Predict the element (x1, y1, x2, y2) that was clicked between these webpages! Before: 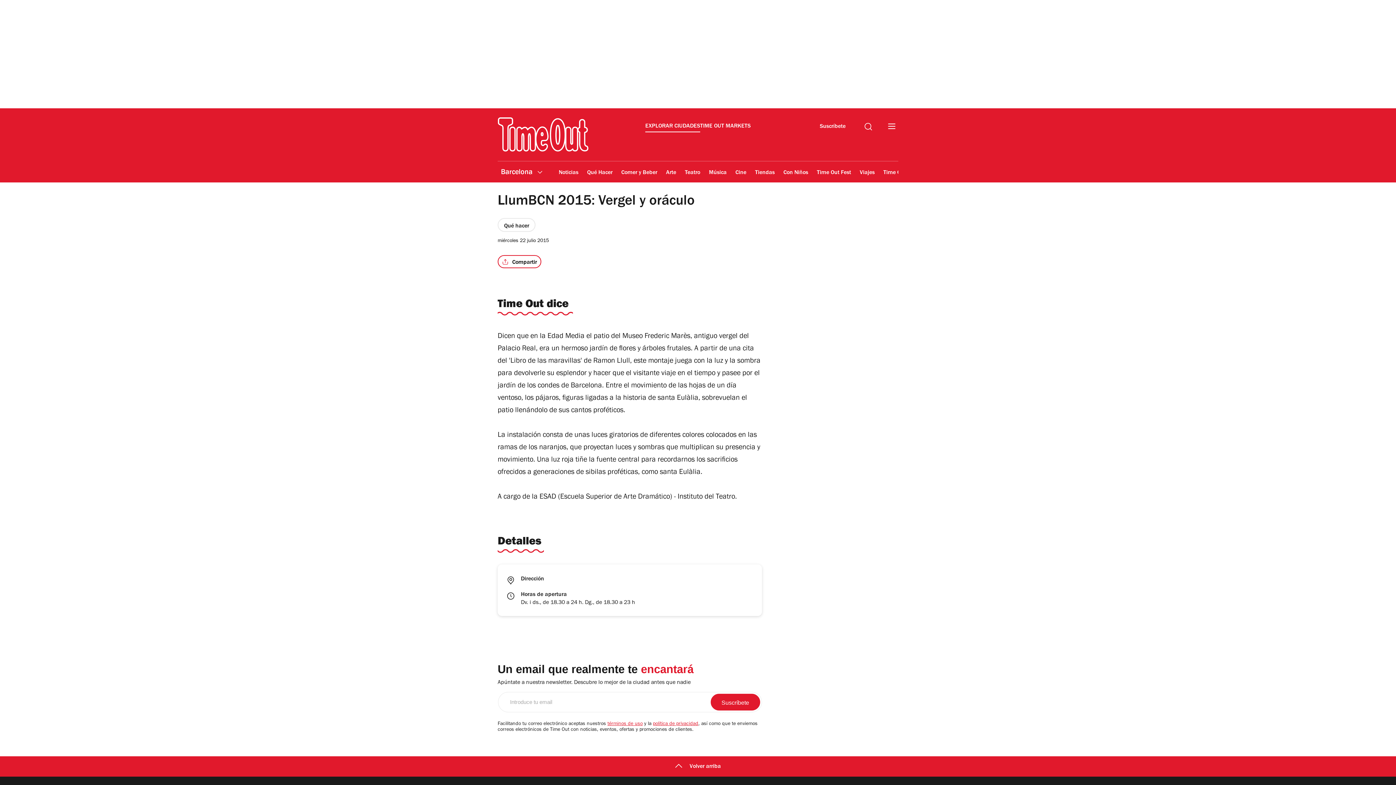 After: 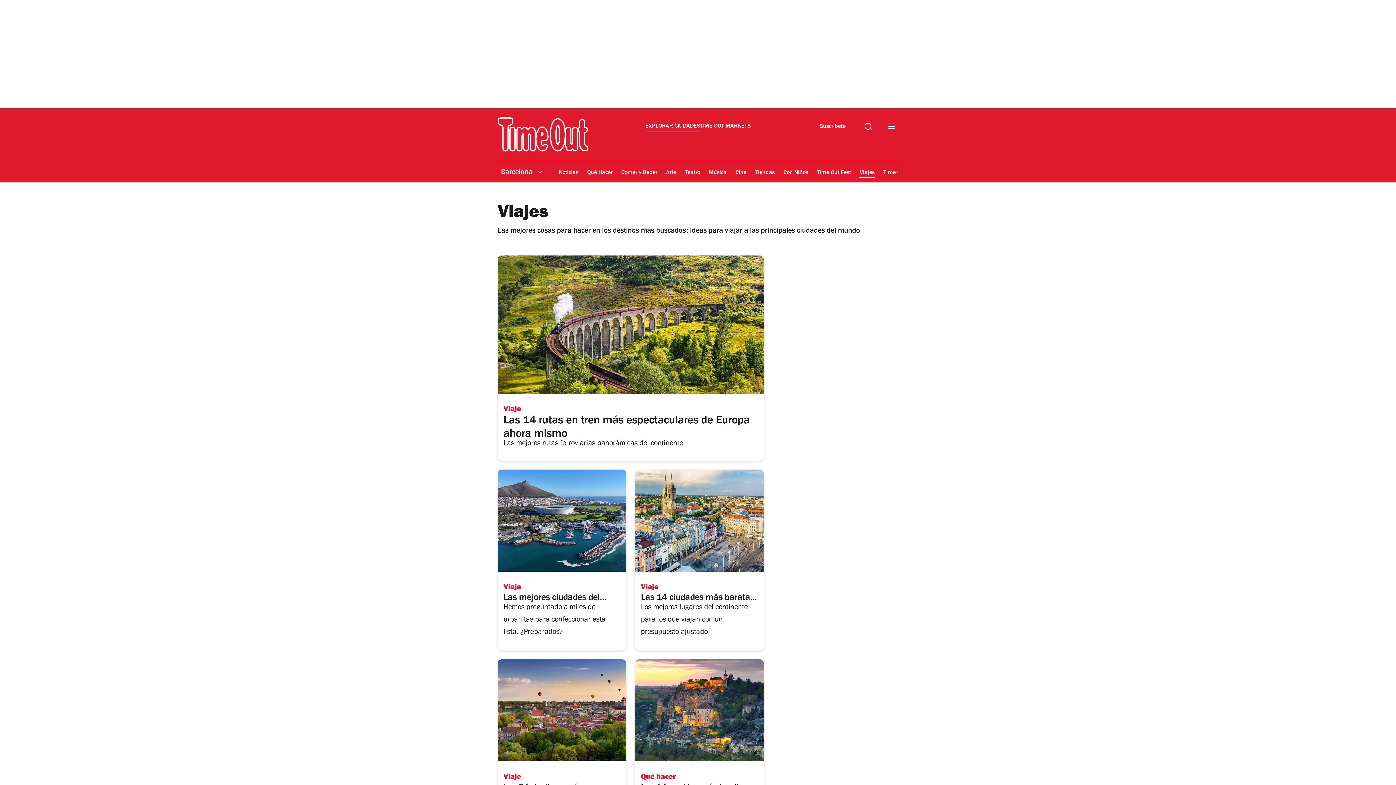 Action: label: Viajes bbox: (859, 164, 875, 181)